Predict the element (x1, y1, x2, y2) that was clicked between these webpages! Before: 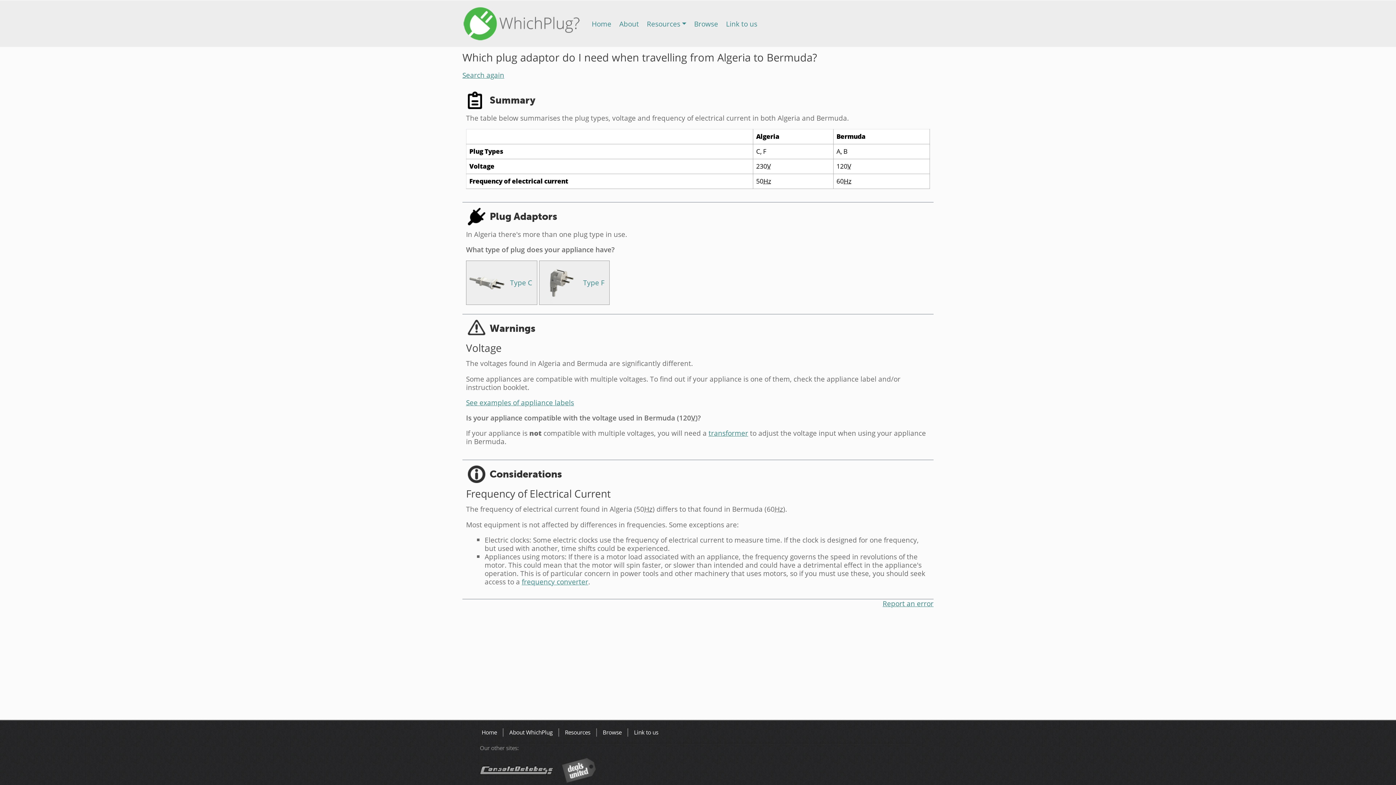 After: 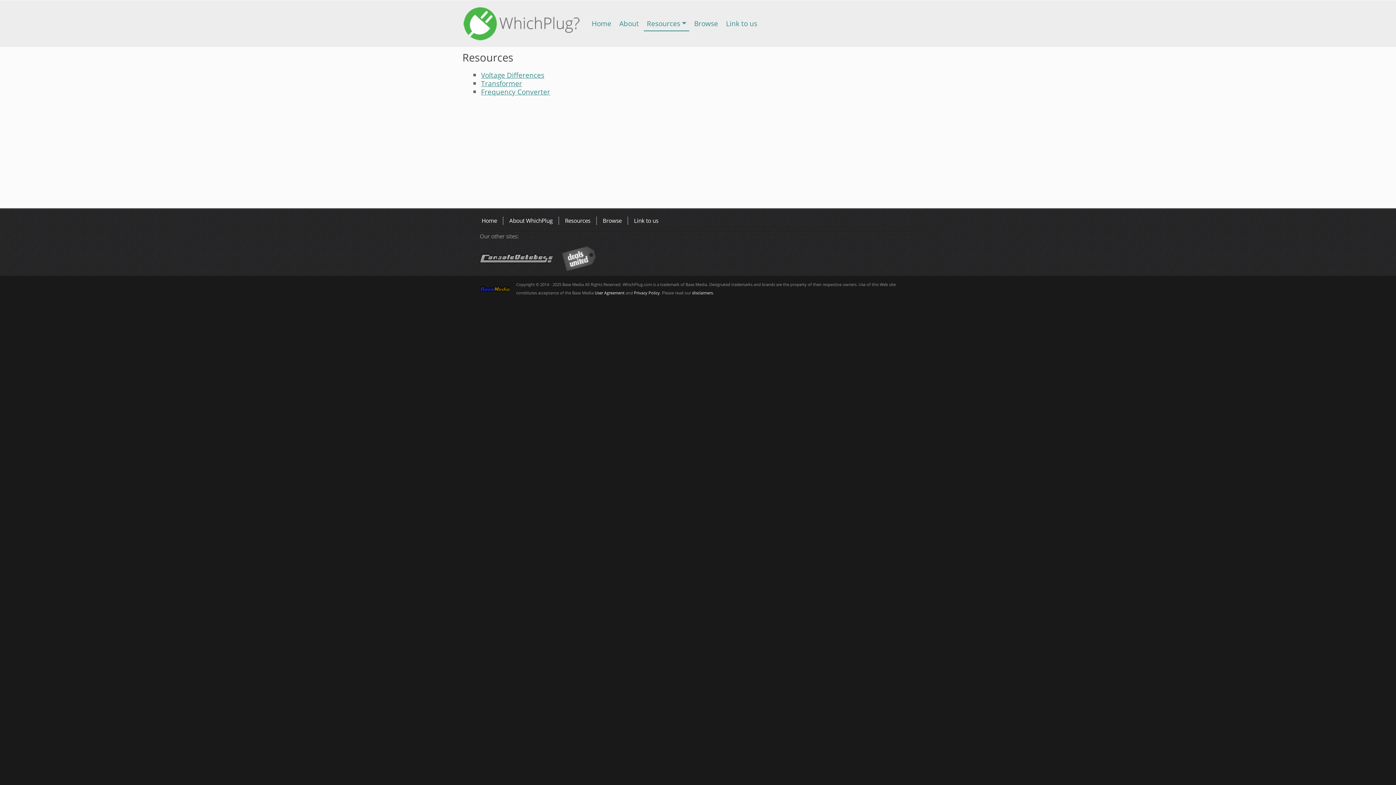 Action: bbox: (565, 729, 590, 736) label: Resources